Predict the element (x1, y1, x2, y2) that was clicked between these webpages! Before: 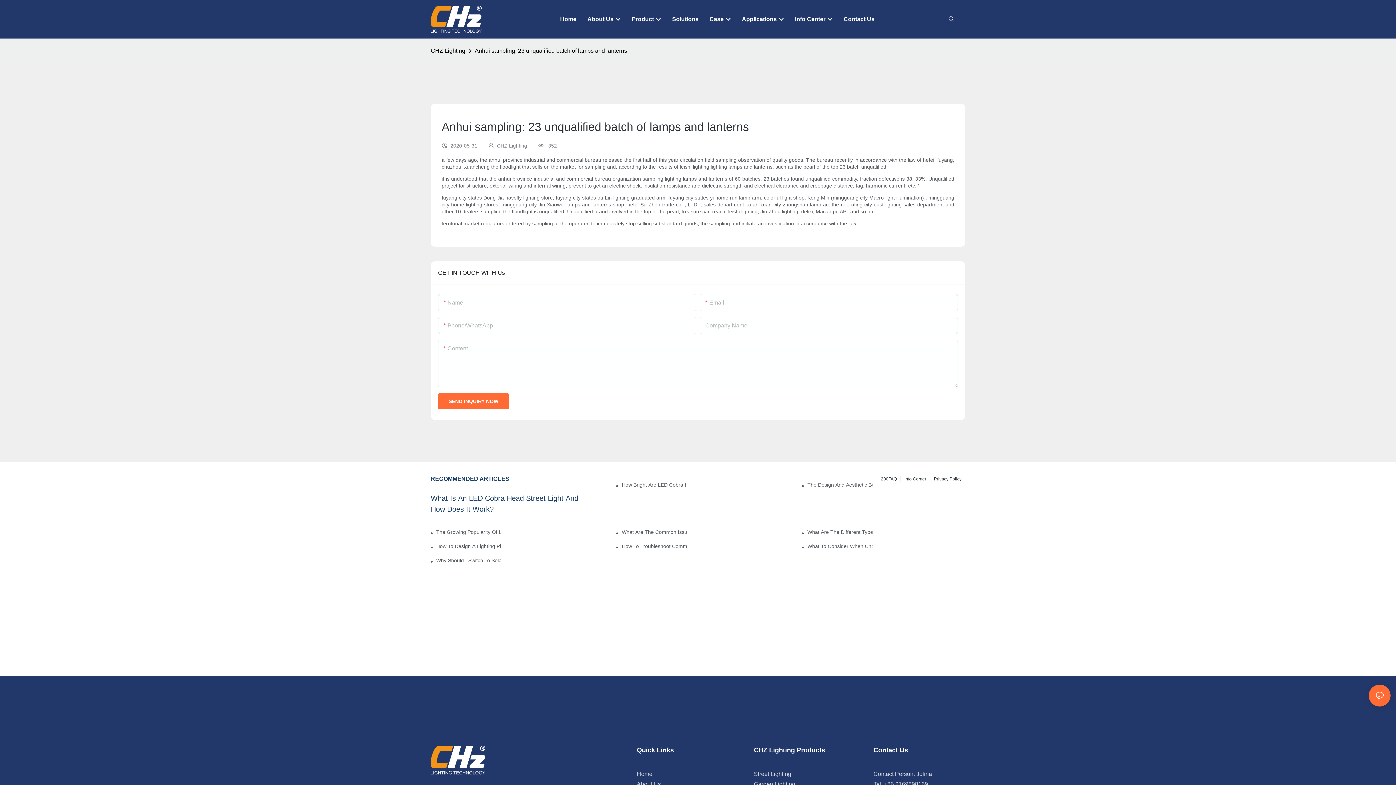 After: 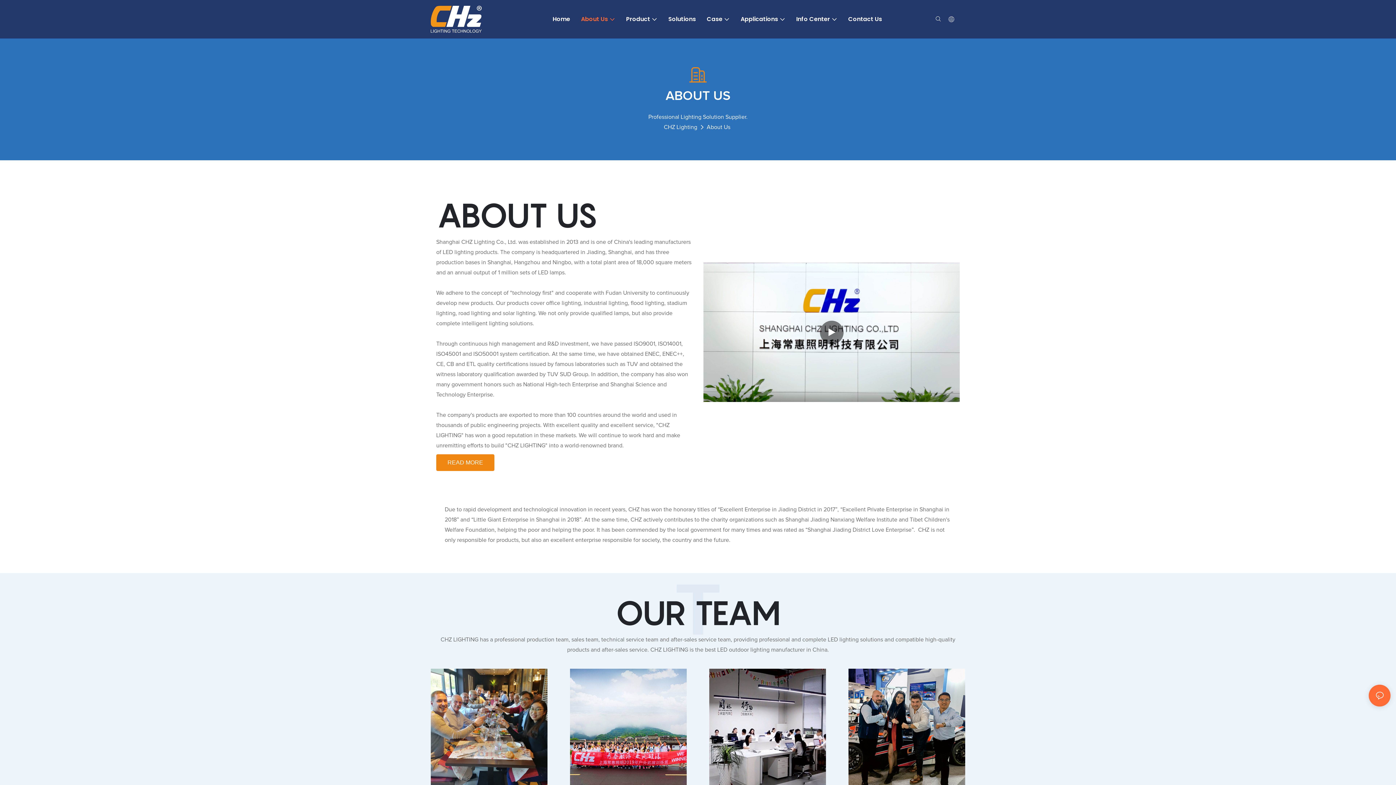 Action: label: About Us bbox: (587, 14, 621, 23)